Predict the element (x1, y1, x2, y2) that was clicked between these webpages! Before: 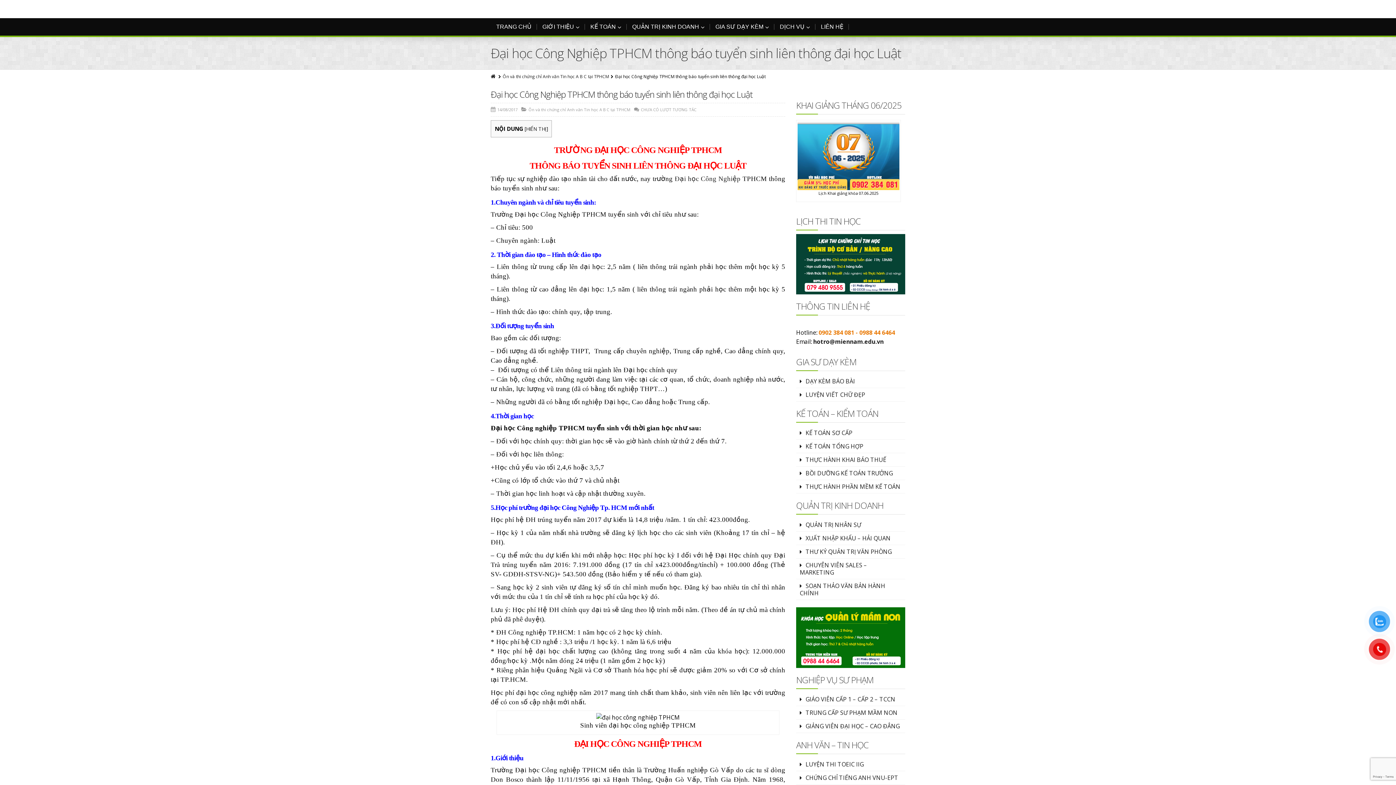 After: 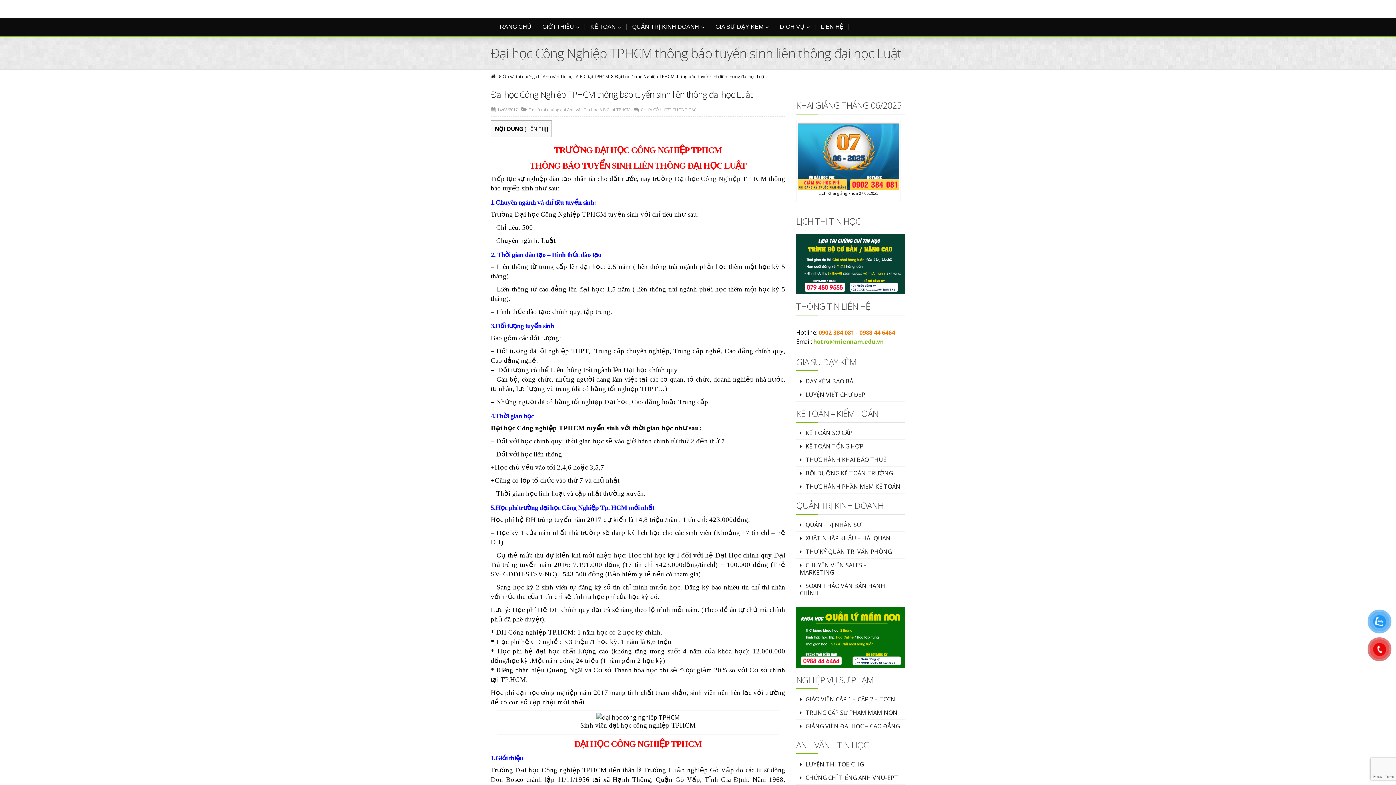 Action: label: hotro@miennam.edu.vn bbox: (813, 337, 884, 345)